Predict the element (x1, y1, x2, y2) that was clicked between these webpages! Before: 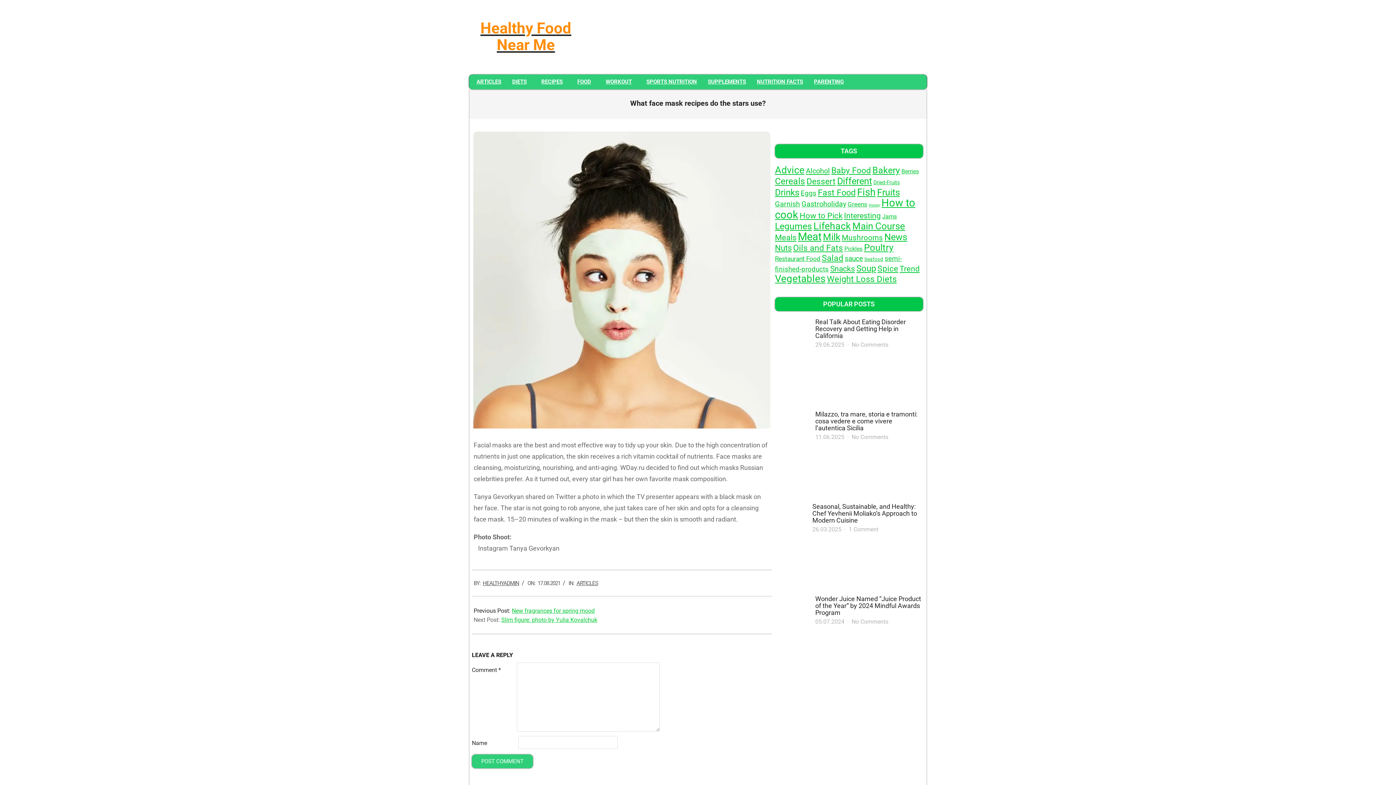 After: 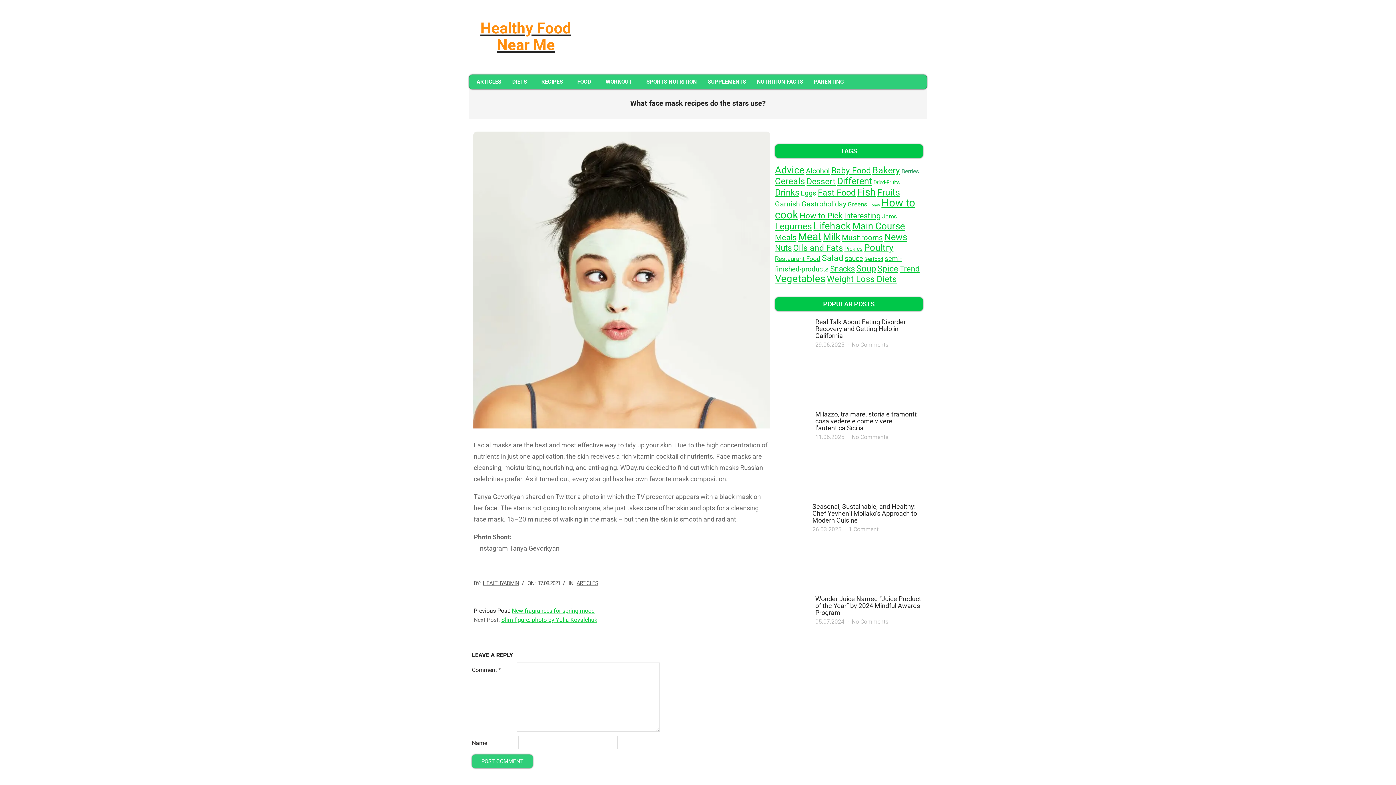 Action: label: Berries (19 items) bbox: (901, 168, 919, 174)